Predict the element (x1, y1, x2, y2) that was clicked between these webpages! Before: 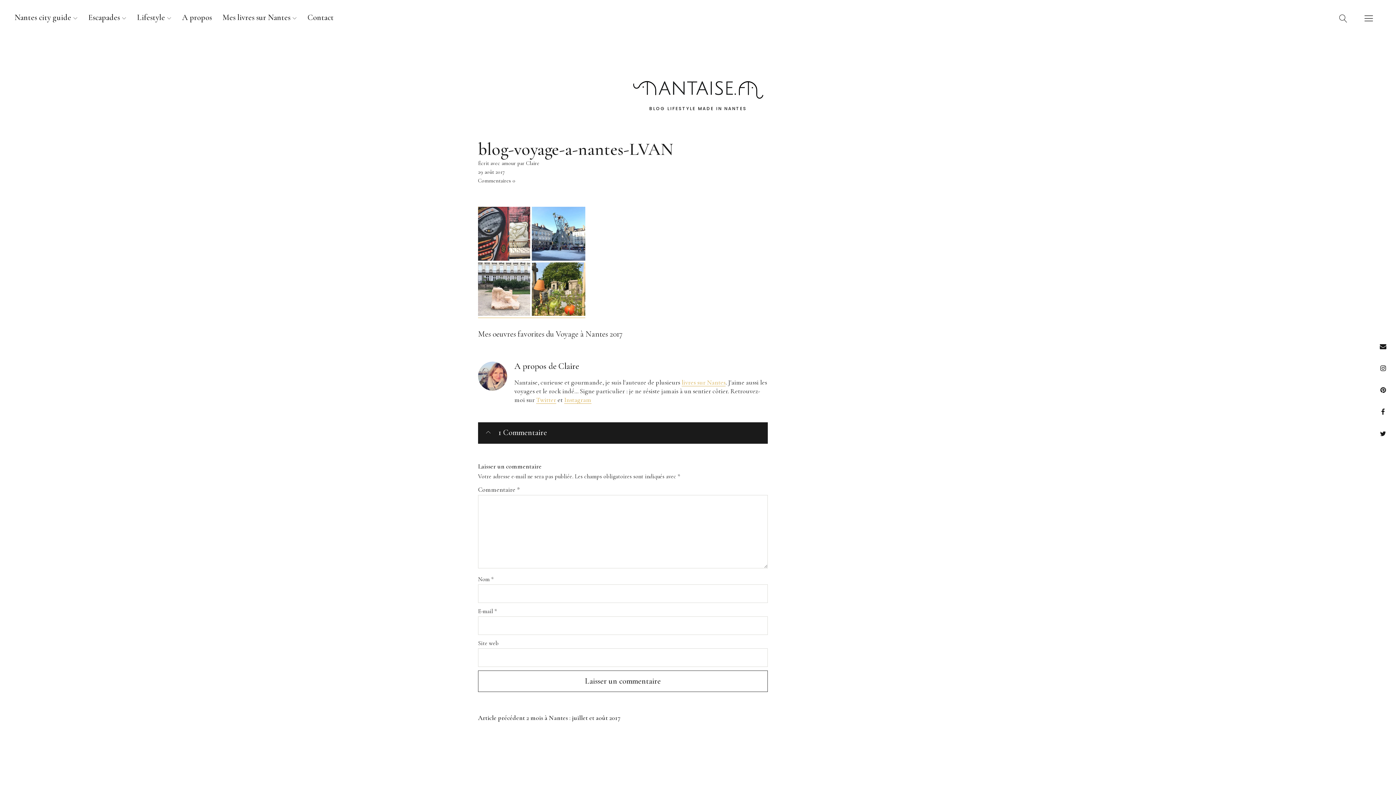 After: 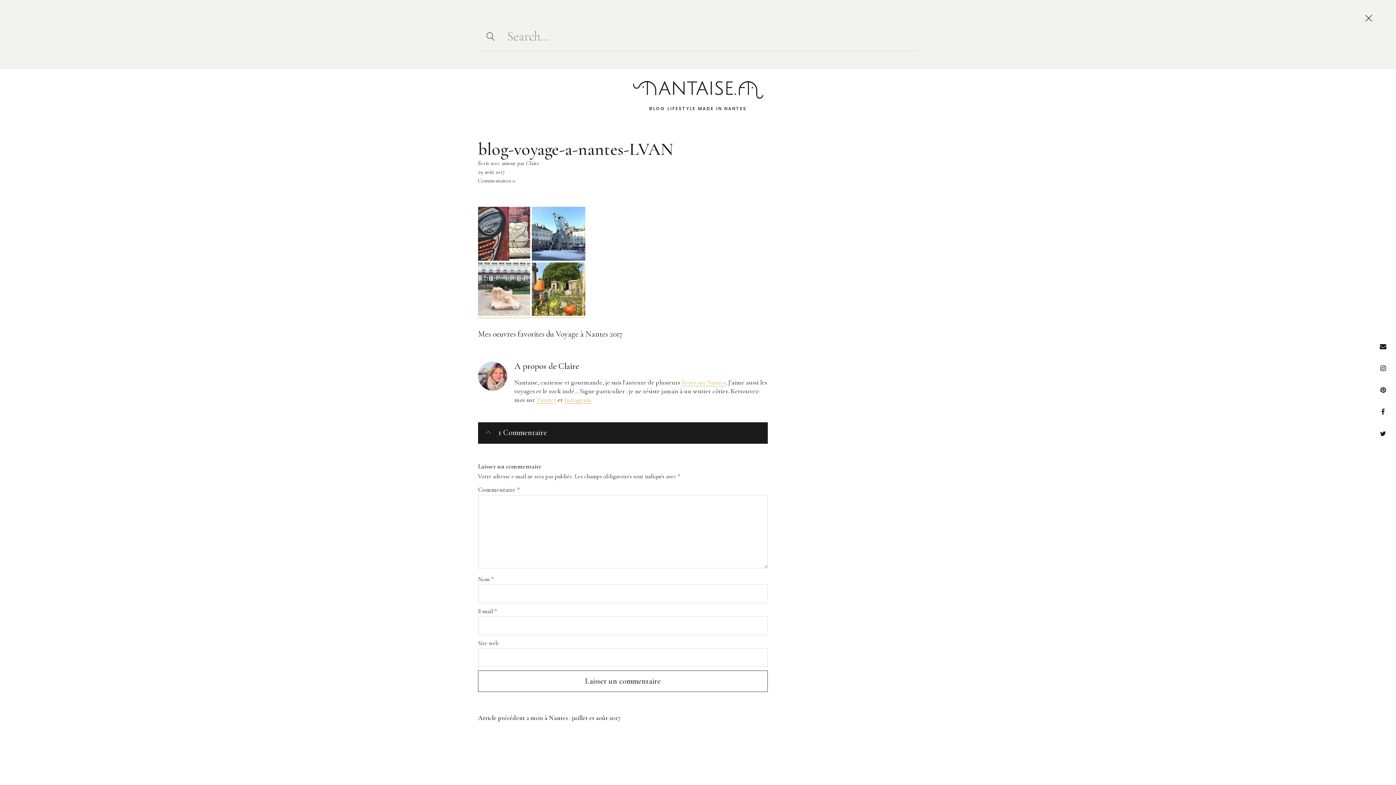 Action: bbox: (1330, 5, 1356, 30) label: Rechercher